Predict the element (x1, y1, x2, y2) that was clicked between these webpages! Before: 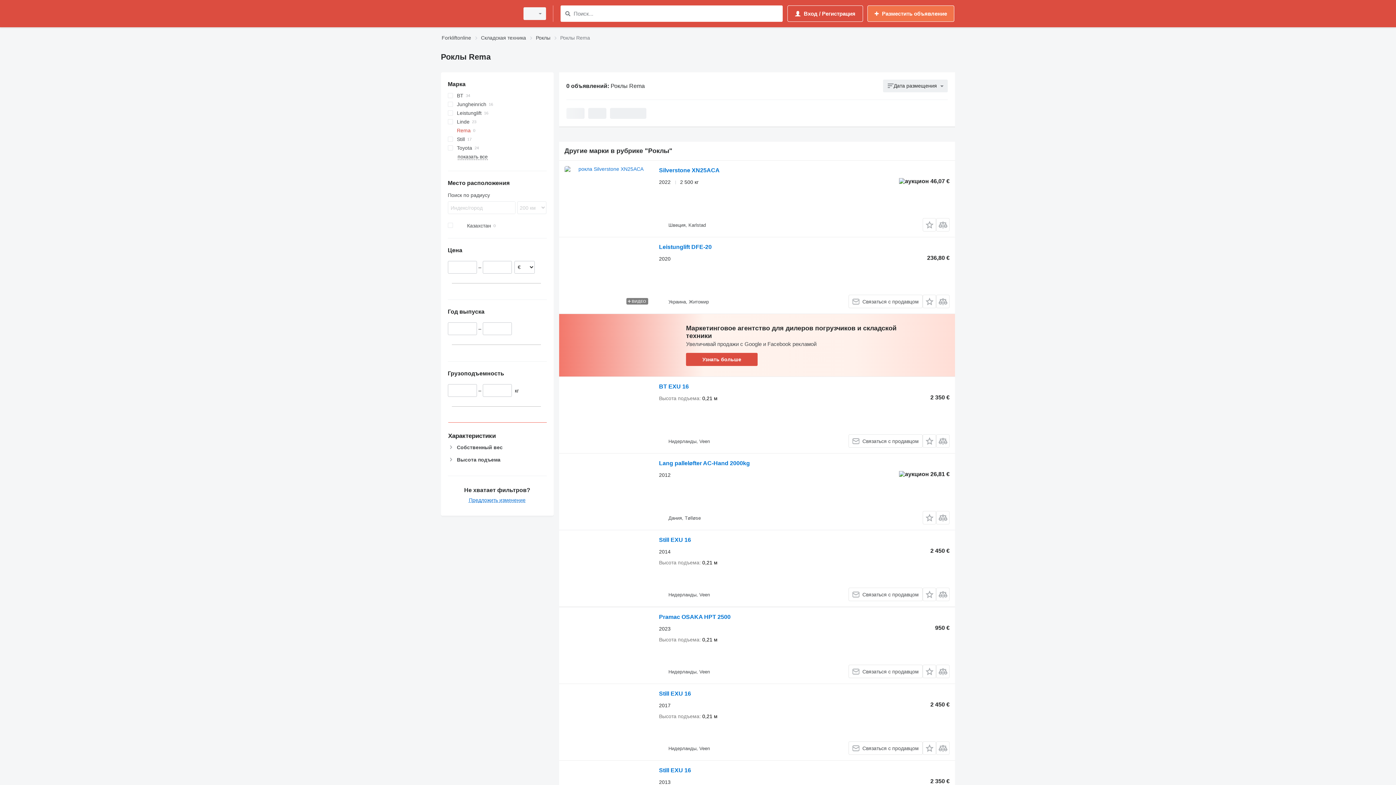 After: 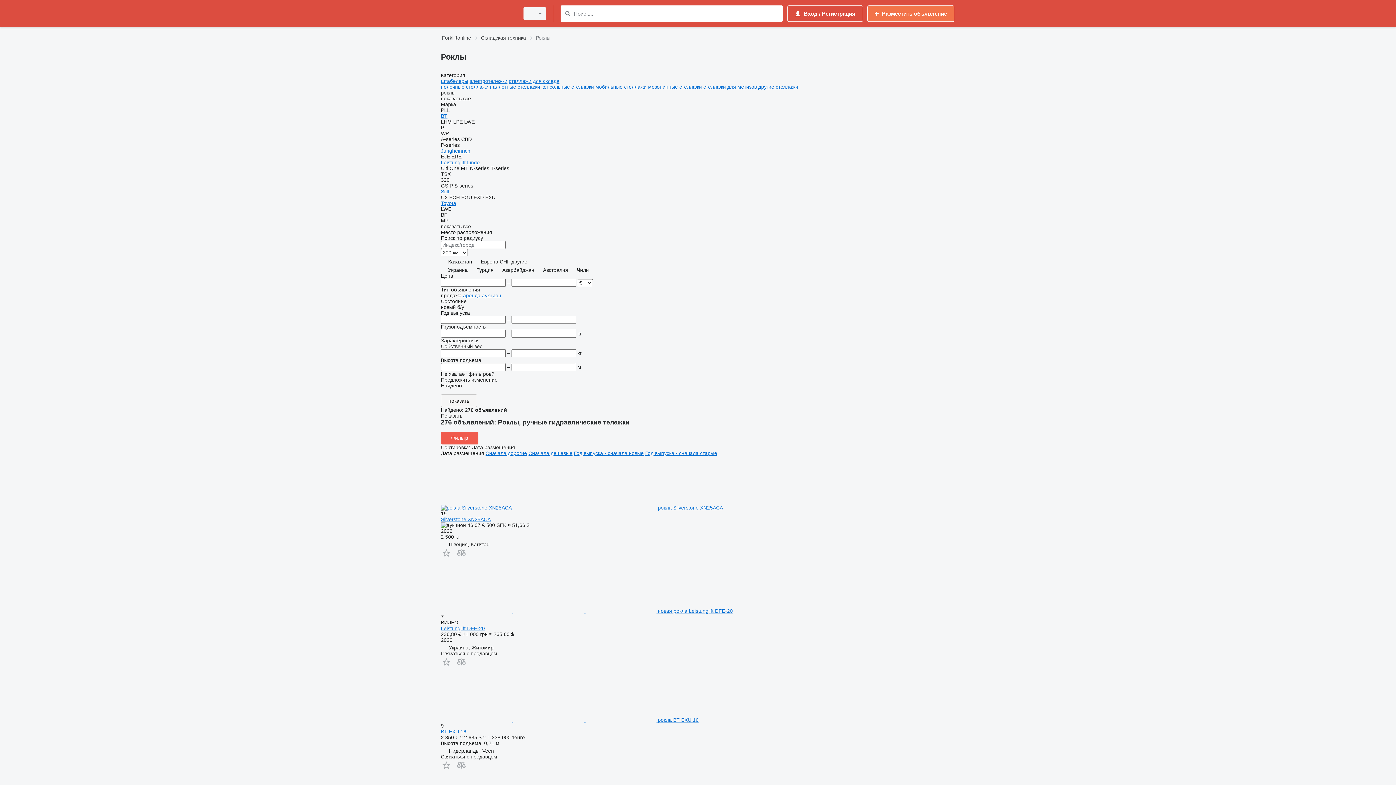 Action: bbox: (536, 33, 550, 42) label: Роклы